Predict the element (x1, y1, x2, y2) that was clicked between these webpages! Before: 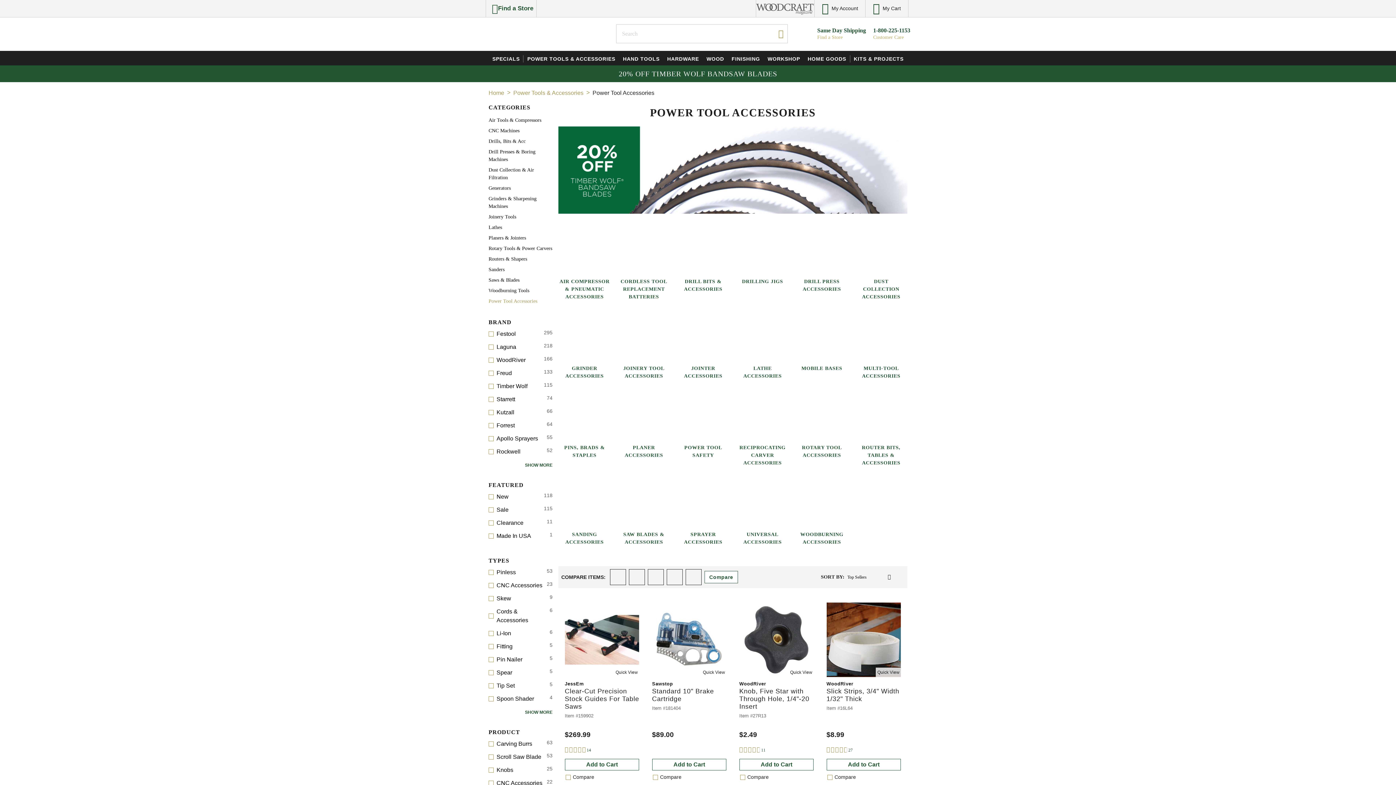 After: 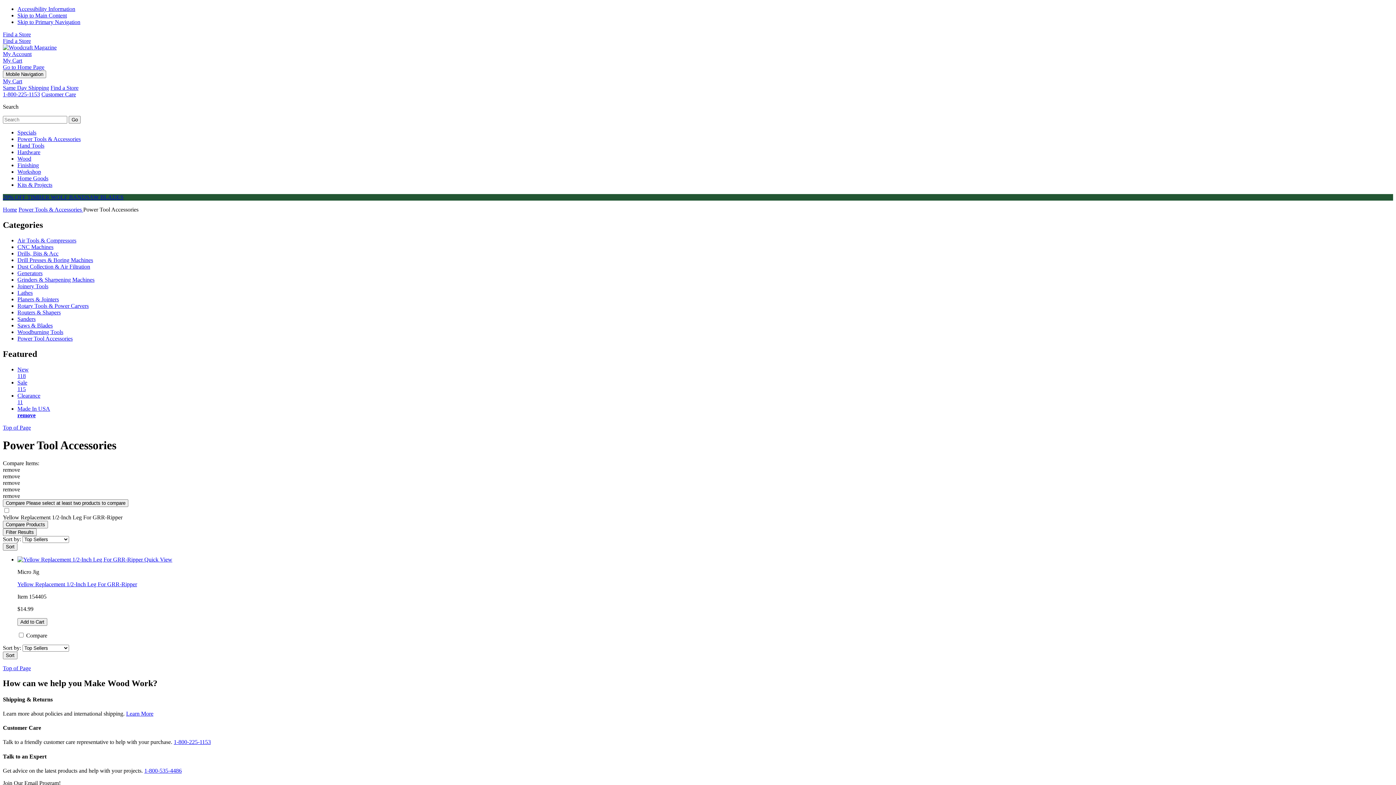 Action: bbox: (488, 531, 552, 540) label: Made In USA	1